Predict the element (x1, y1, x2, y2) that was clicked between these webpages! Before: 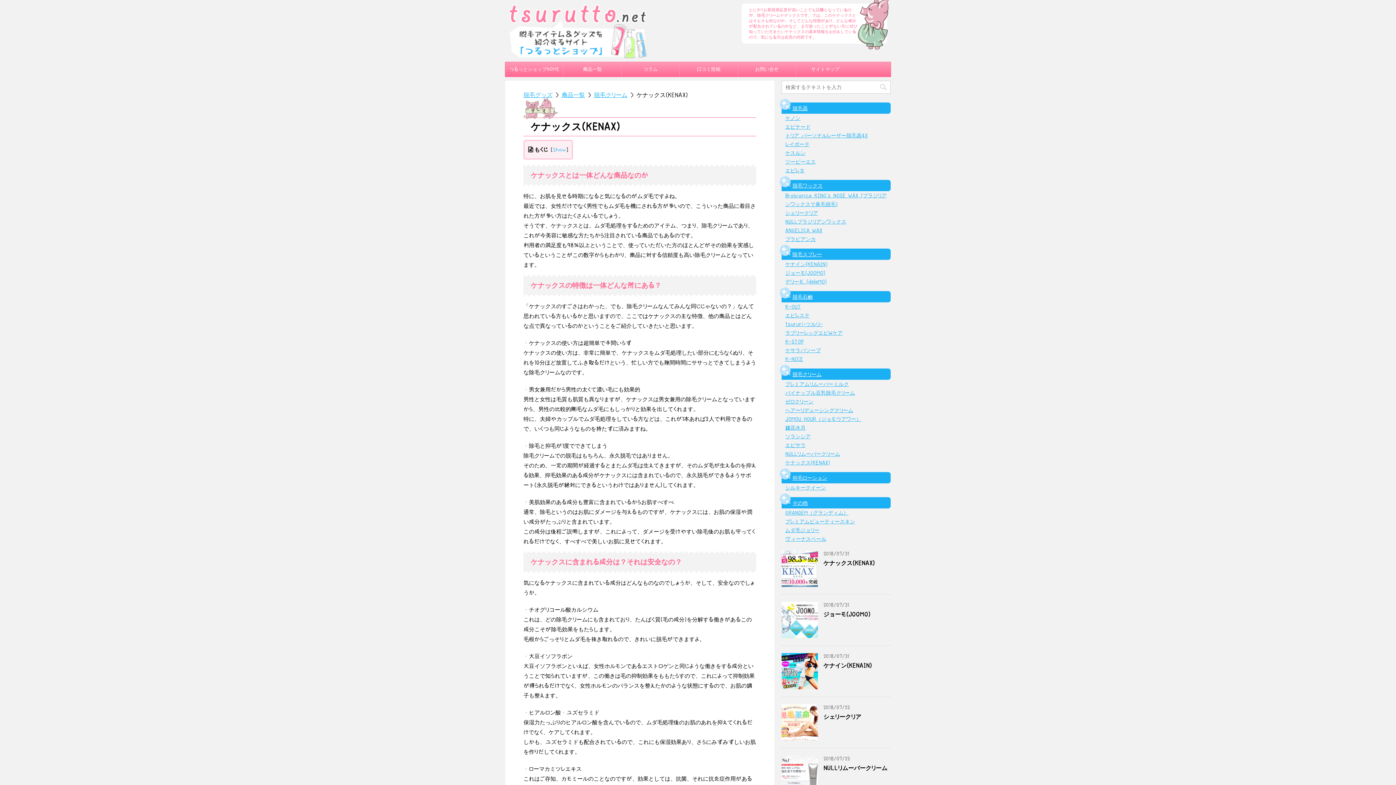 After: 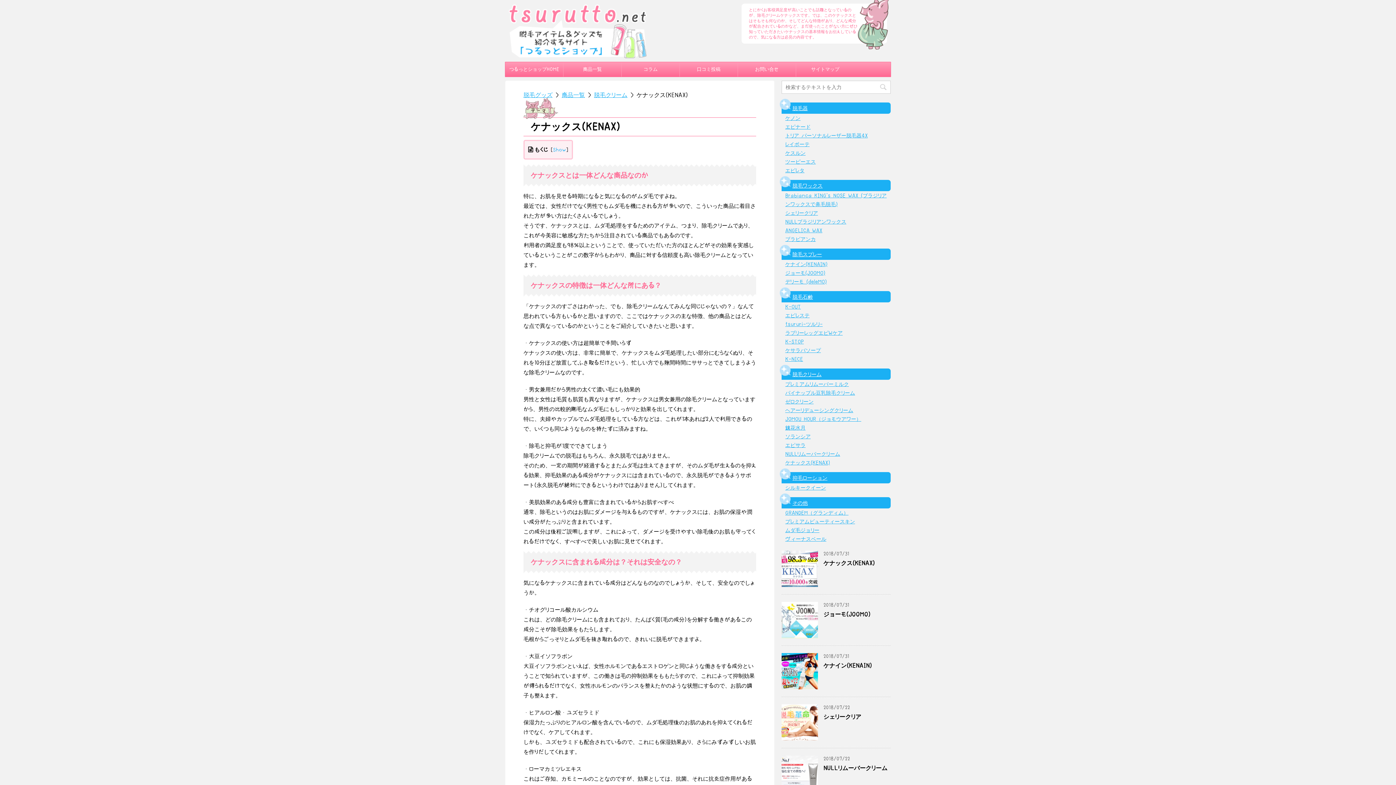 Action: bbox: (823, 560, 874, 566) label: ケナックス(KENAX)